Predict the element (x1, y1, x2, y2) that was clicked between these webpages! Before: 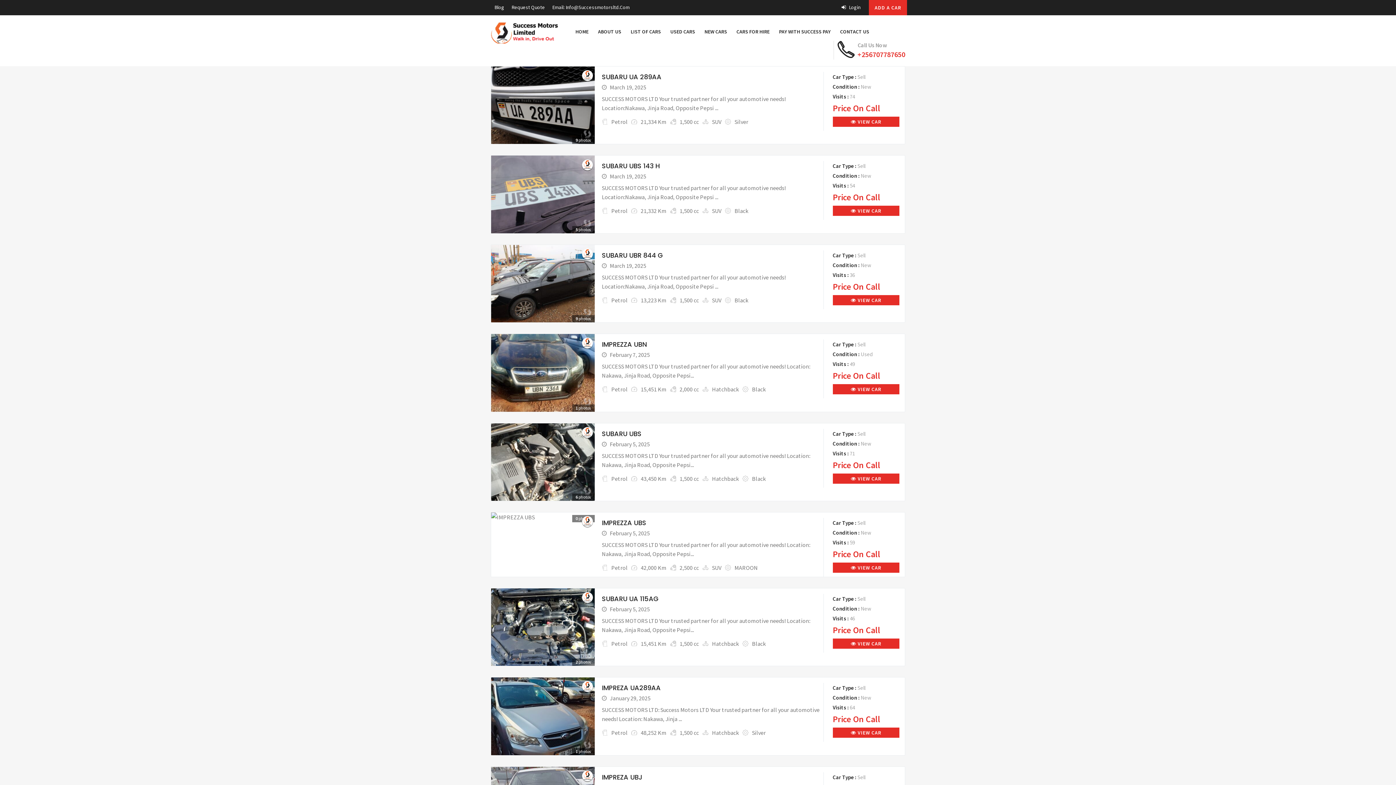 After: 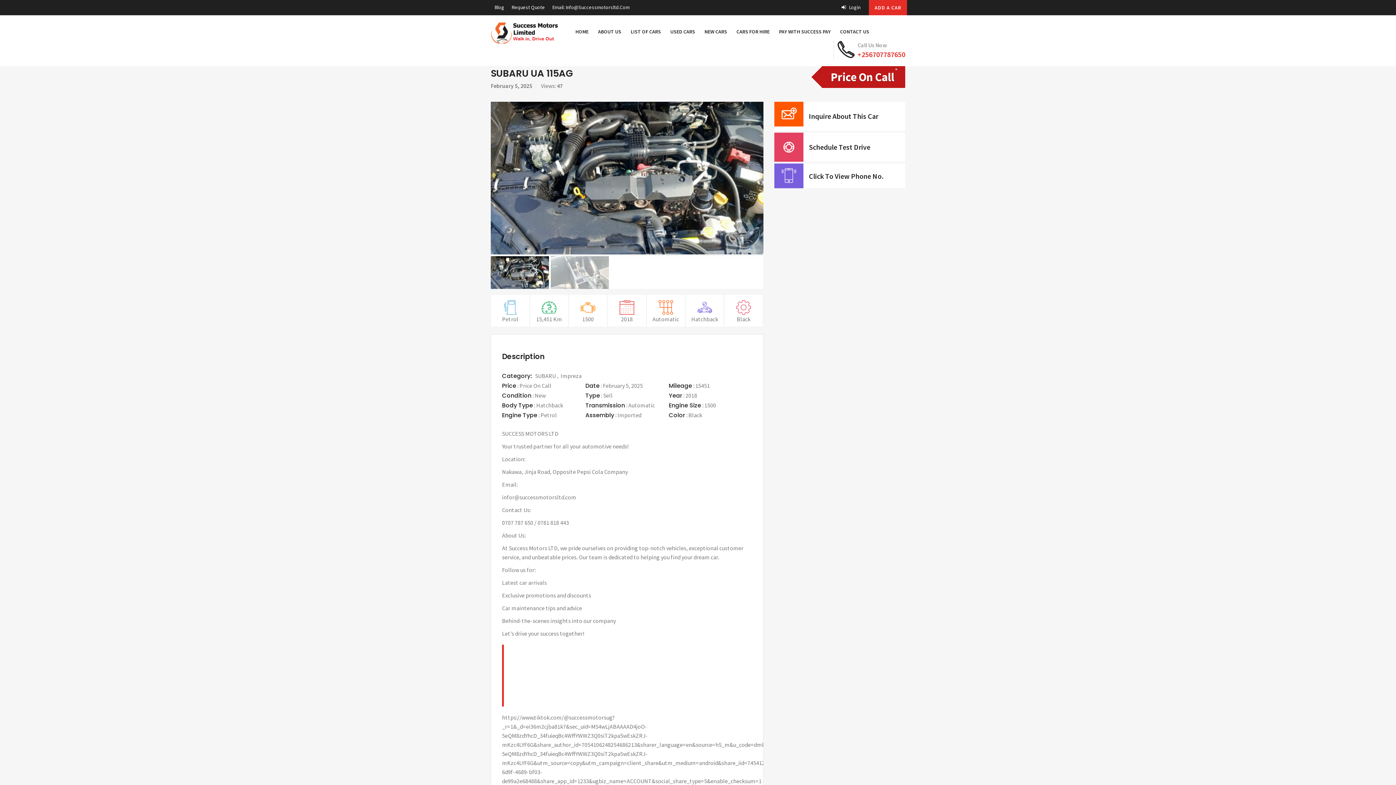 Action: bbox: (832, 638, 899, 649) label:  VIEW CAR